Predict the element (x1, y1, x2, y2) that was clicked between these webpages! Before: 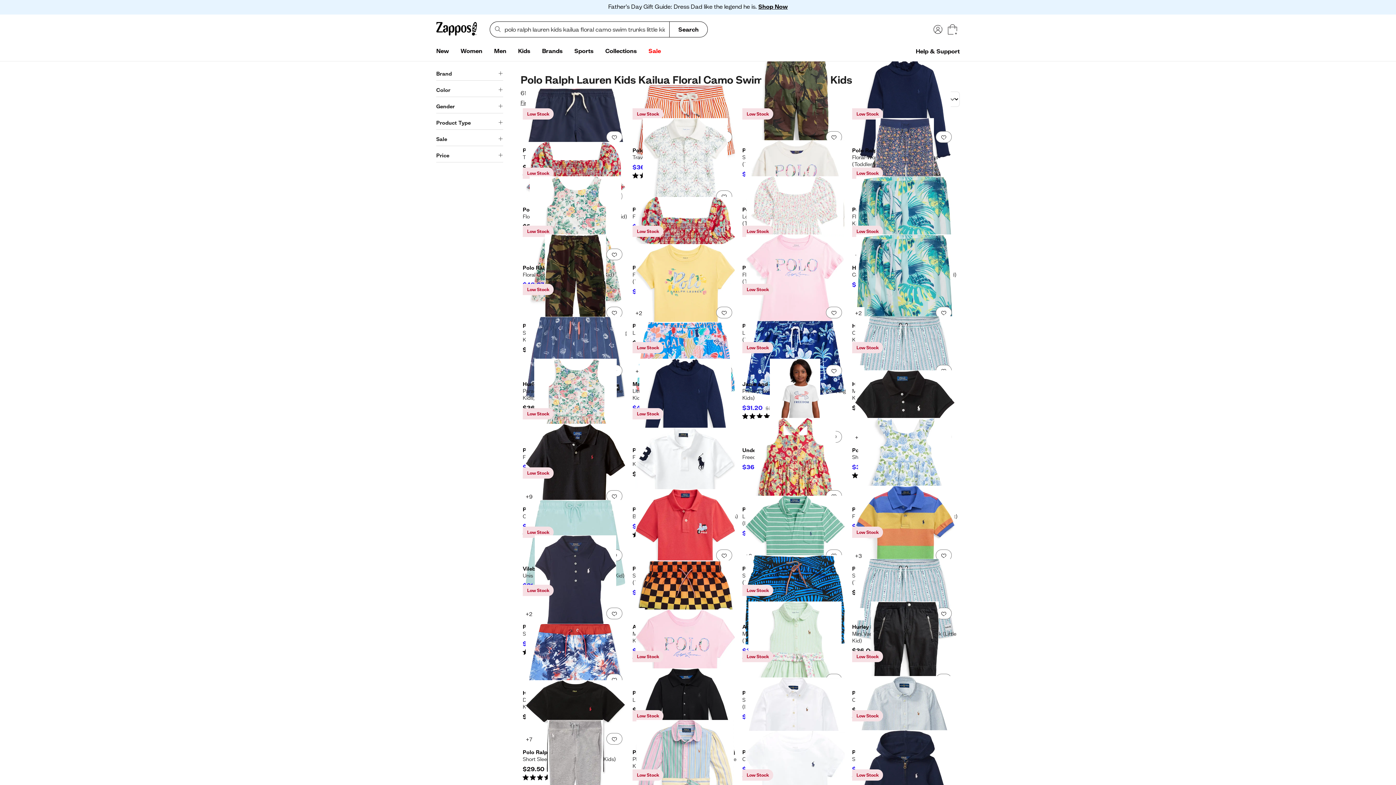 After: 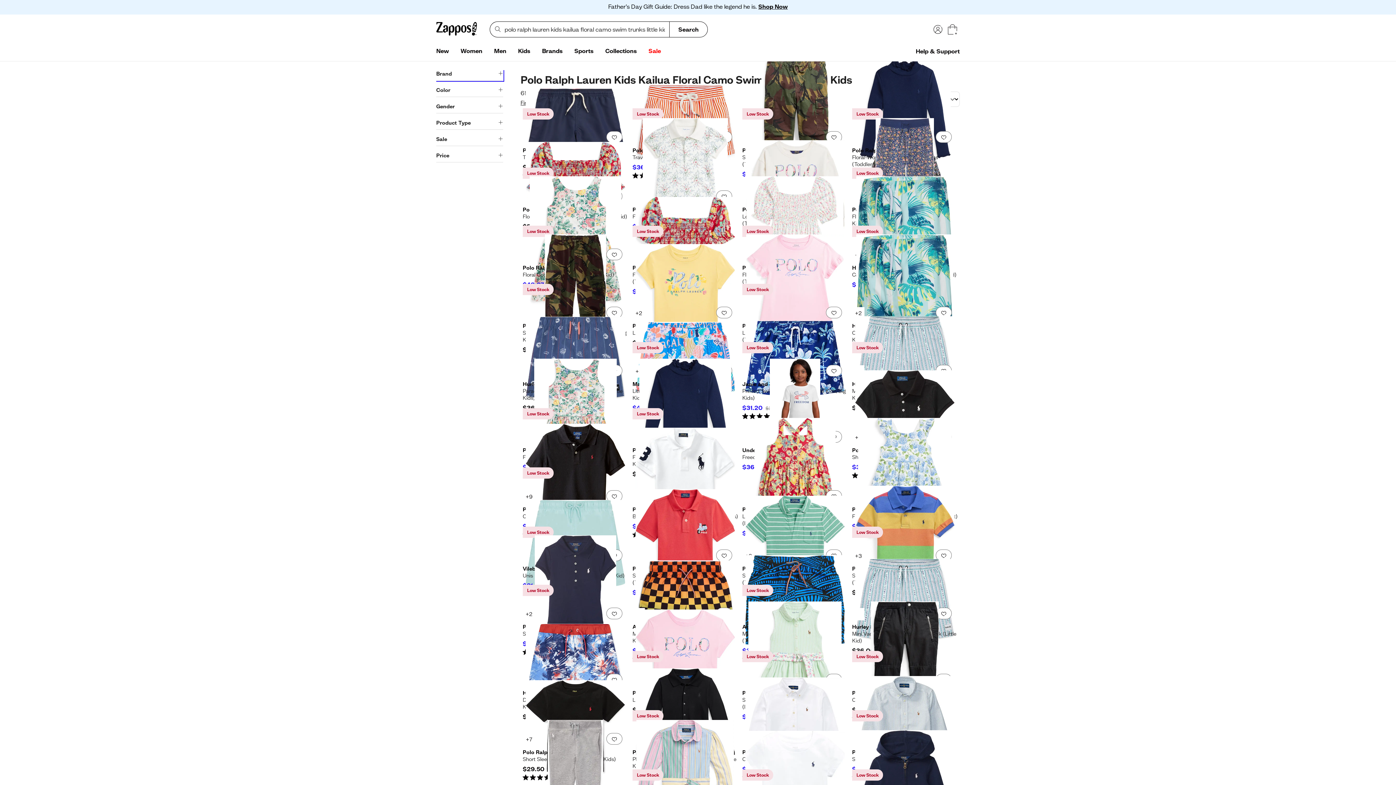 Action: label: Brand bbox: (436, 70, 503, 80)